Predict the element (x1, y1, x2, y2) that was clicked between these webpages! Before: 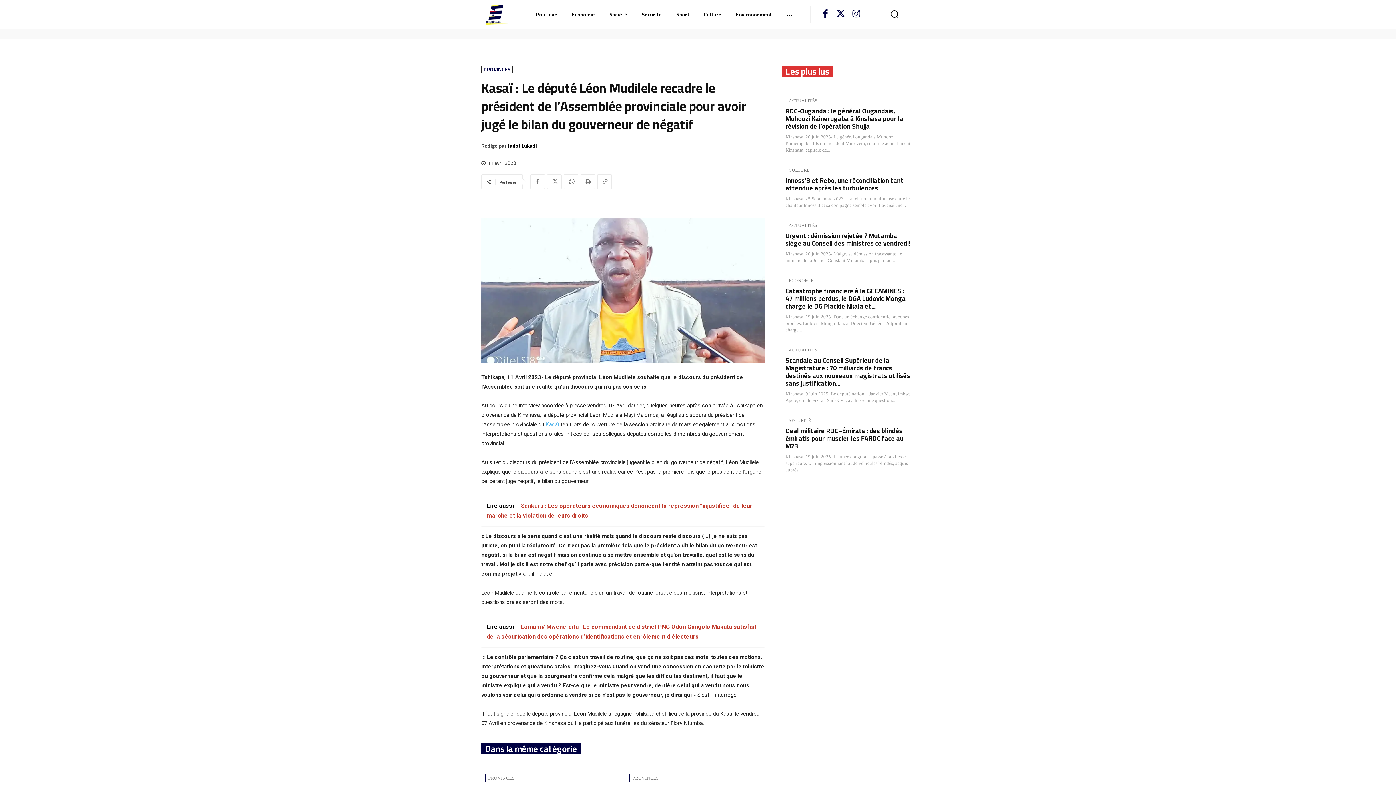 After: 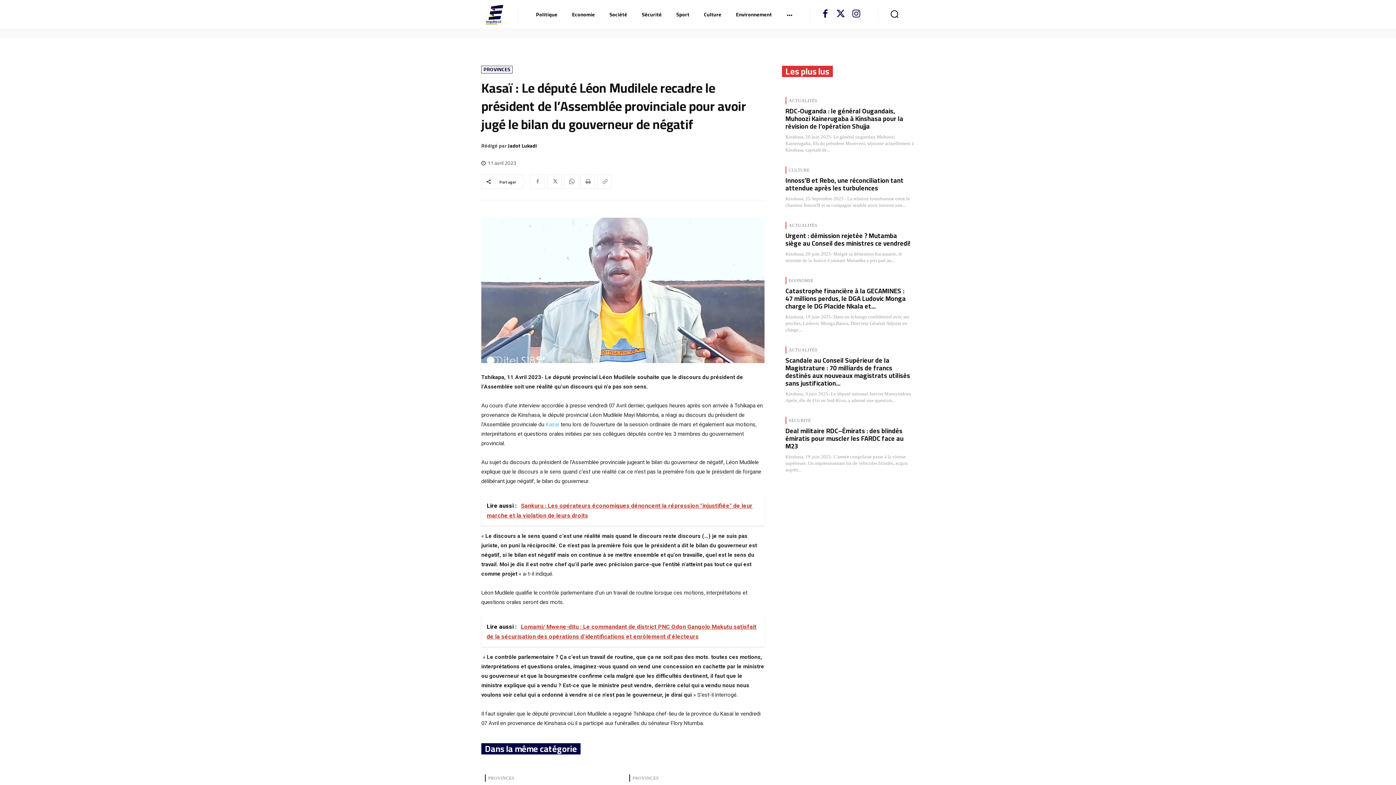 Action: bbox: (530, 174, 545, 188)